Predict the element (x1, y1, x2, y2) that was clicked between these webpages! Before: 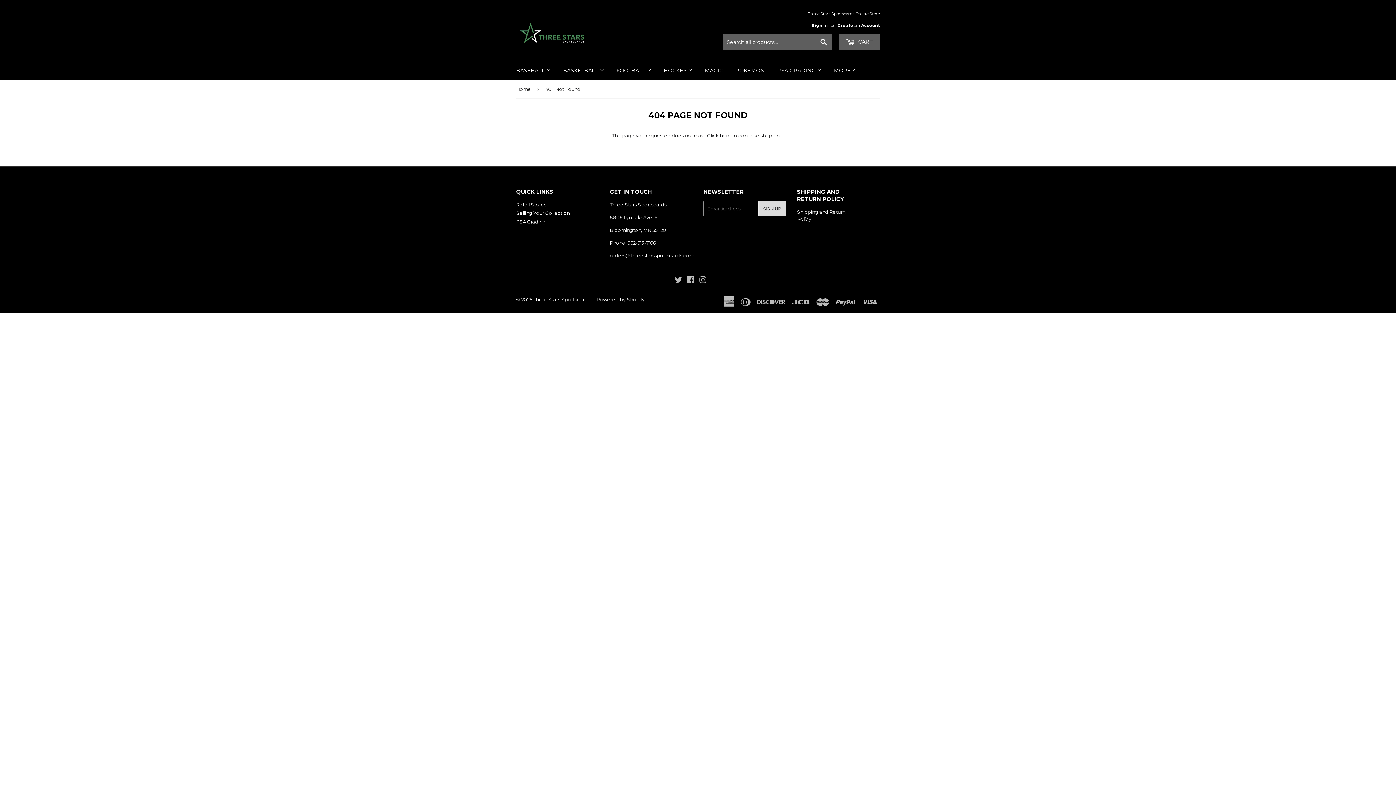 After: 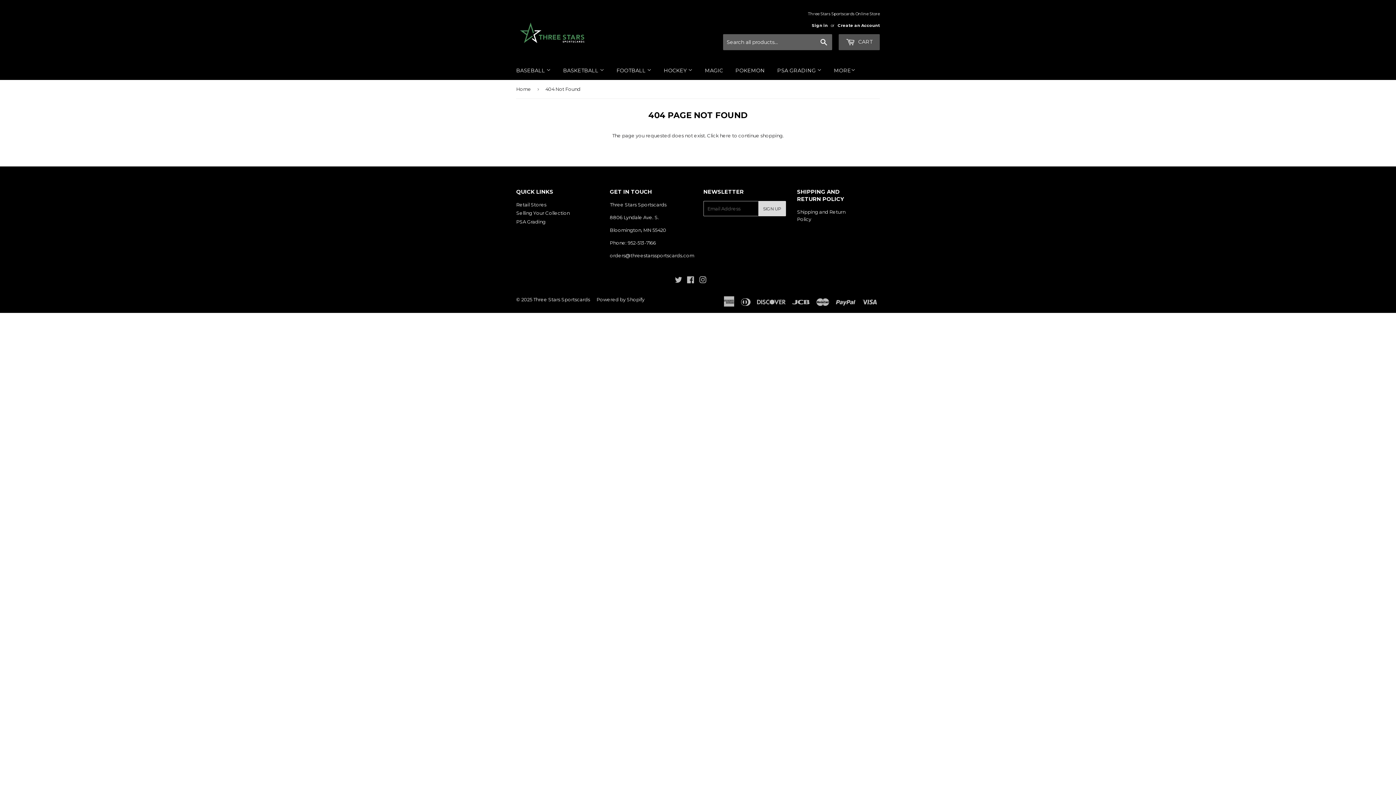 Action: label:  CART bbox: (838, 34, 880, 50)